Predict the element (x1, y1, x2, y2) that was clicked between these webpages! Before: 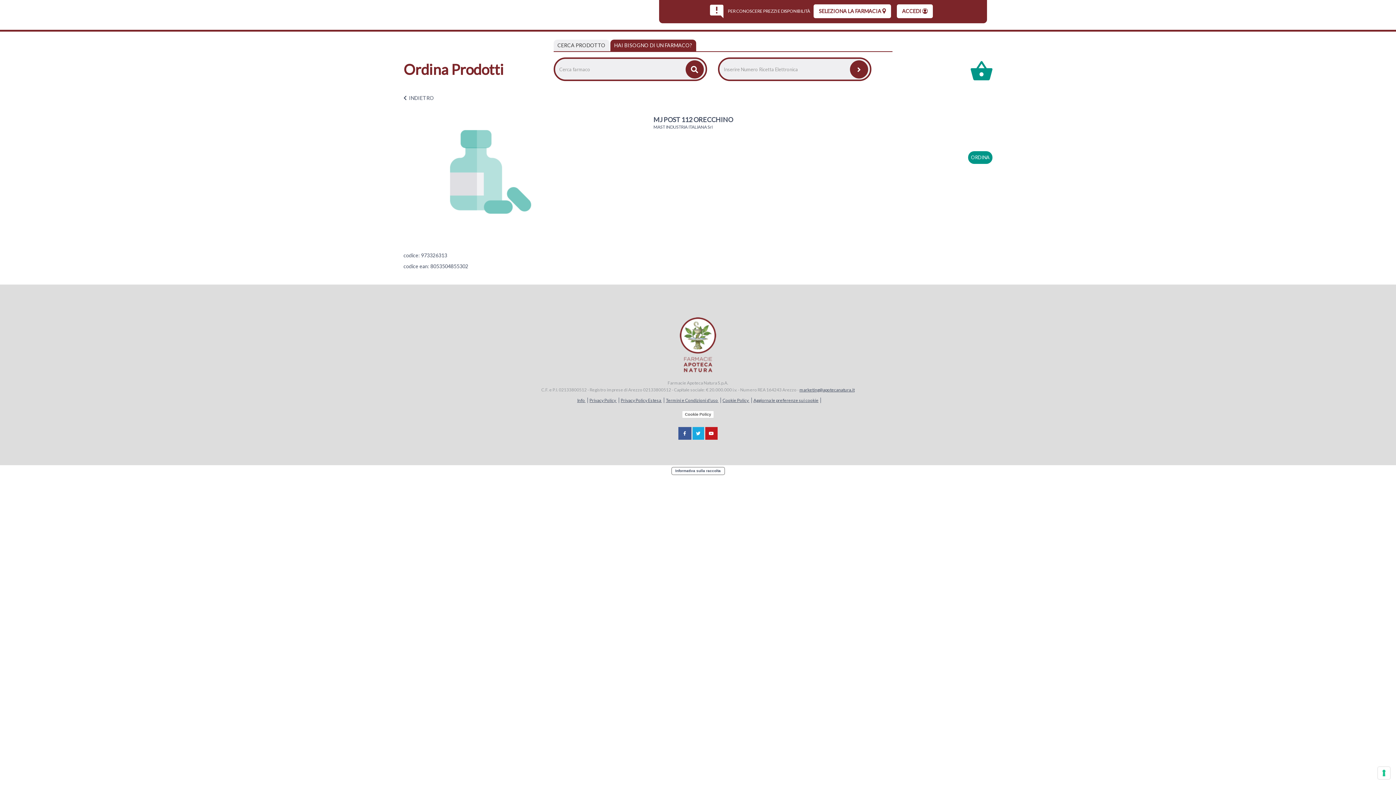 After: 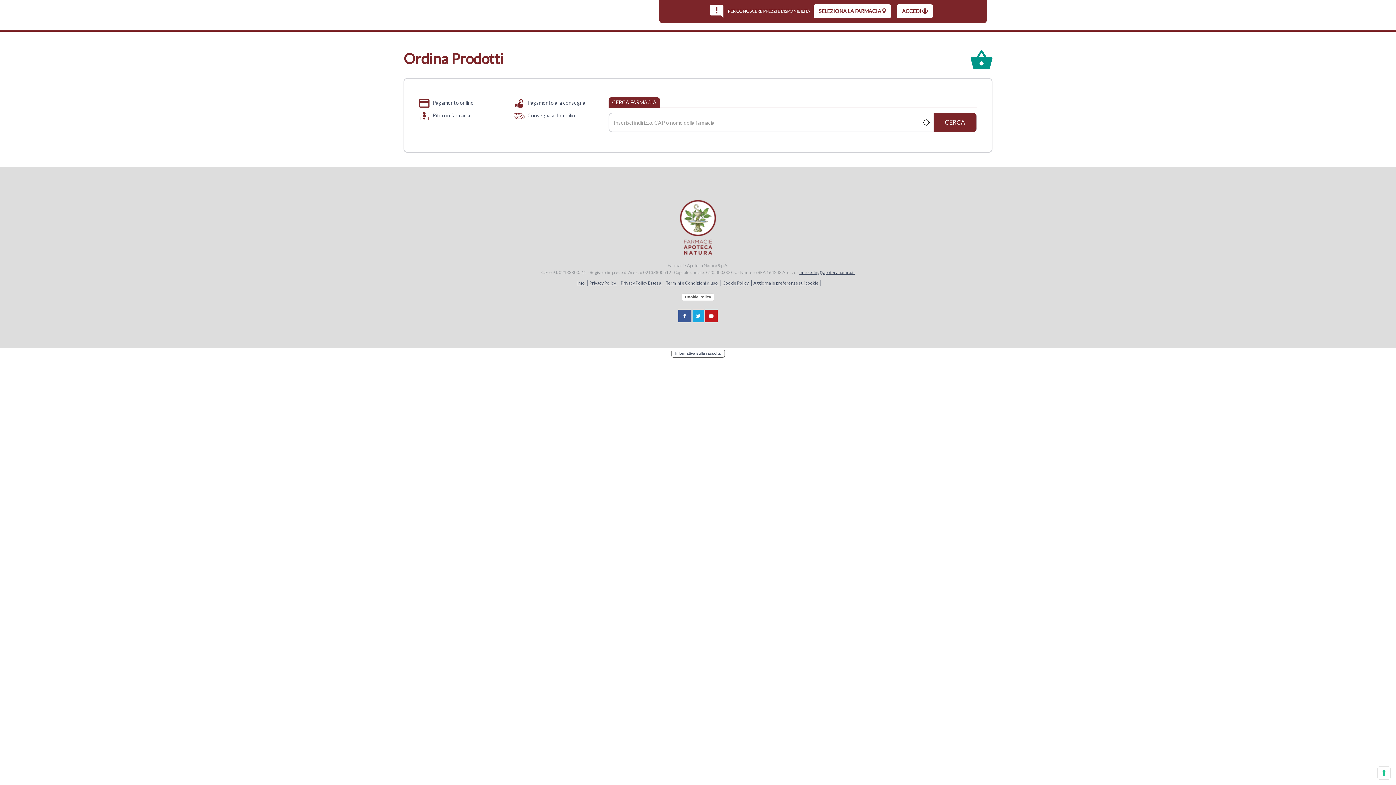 Action: label: SELEZIONA LA FARMACIA bbox: (813, 4, 891, 18)